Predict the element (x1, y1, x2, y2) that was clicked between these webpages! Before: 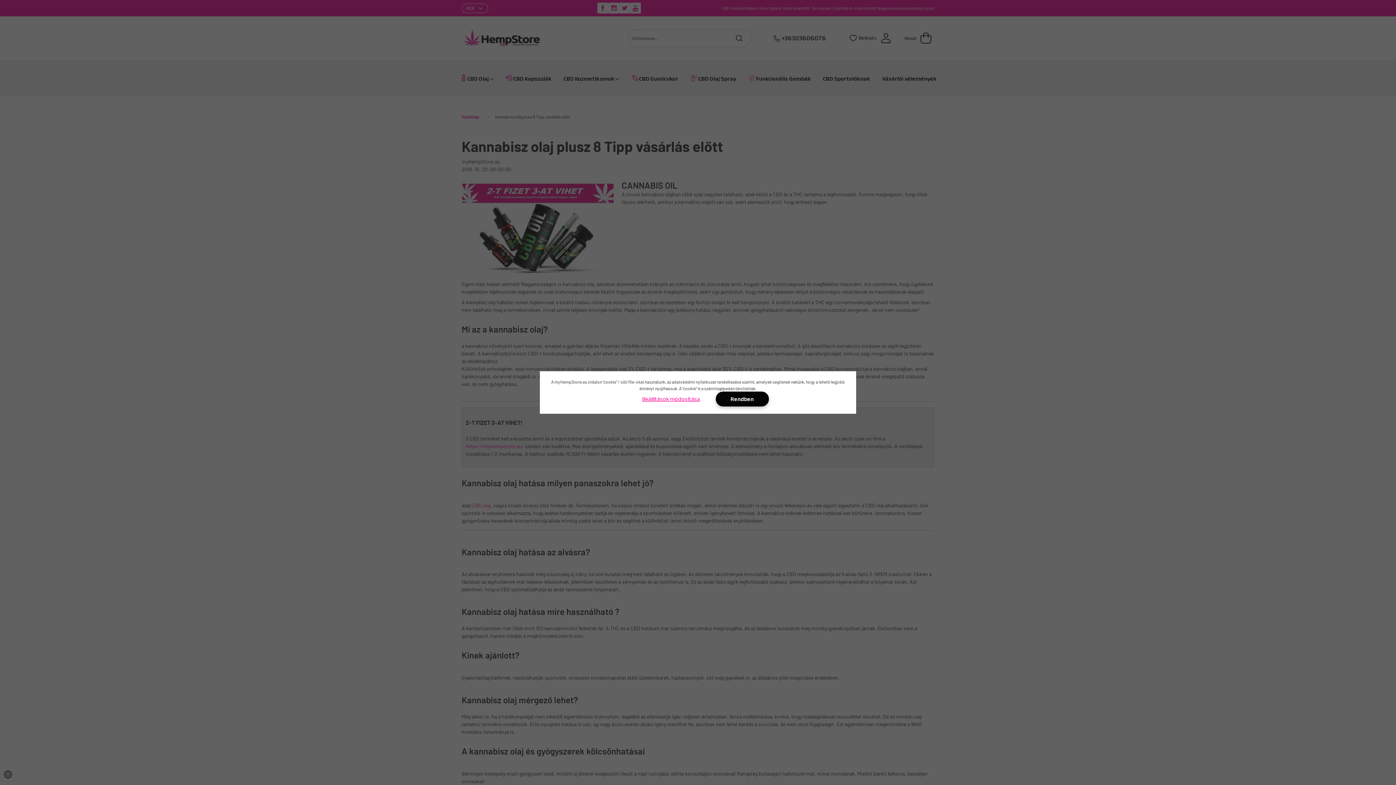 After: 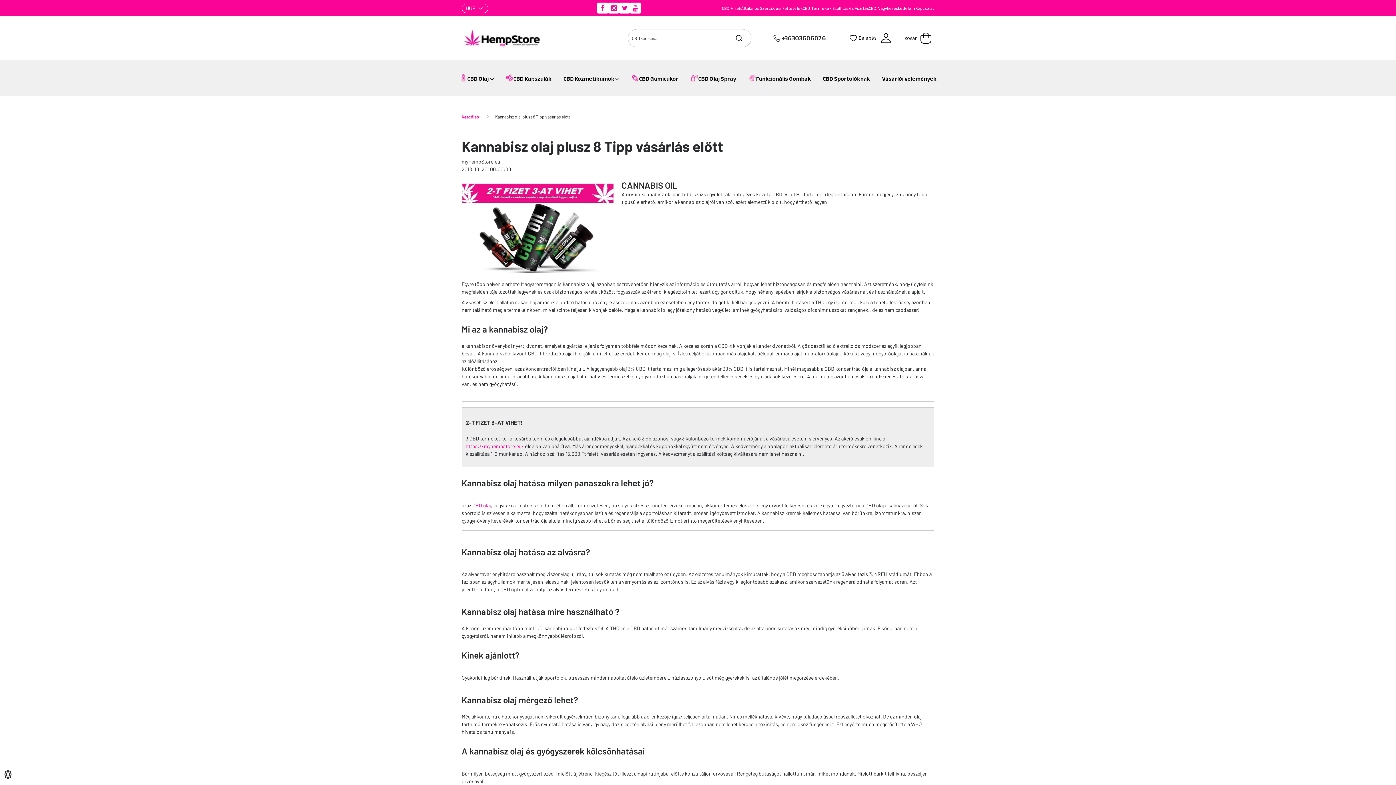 Action: label: Rendben bbox: (715, 391, 768, 406)